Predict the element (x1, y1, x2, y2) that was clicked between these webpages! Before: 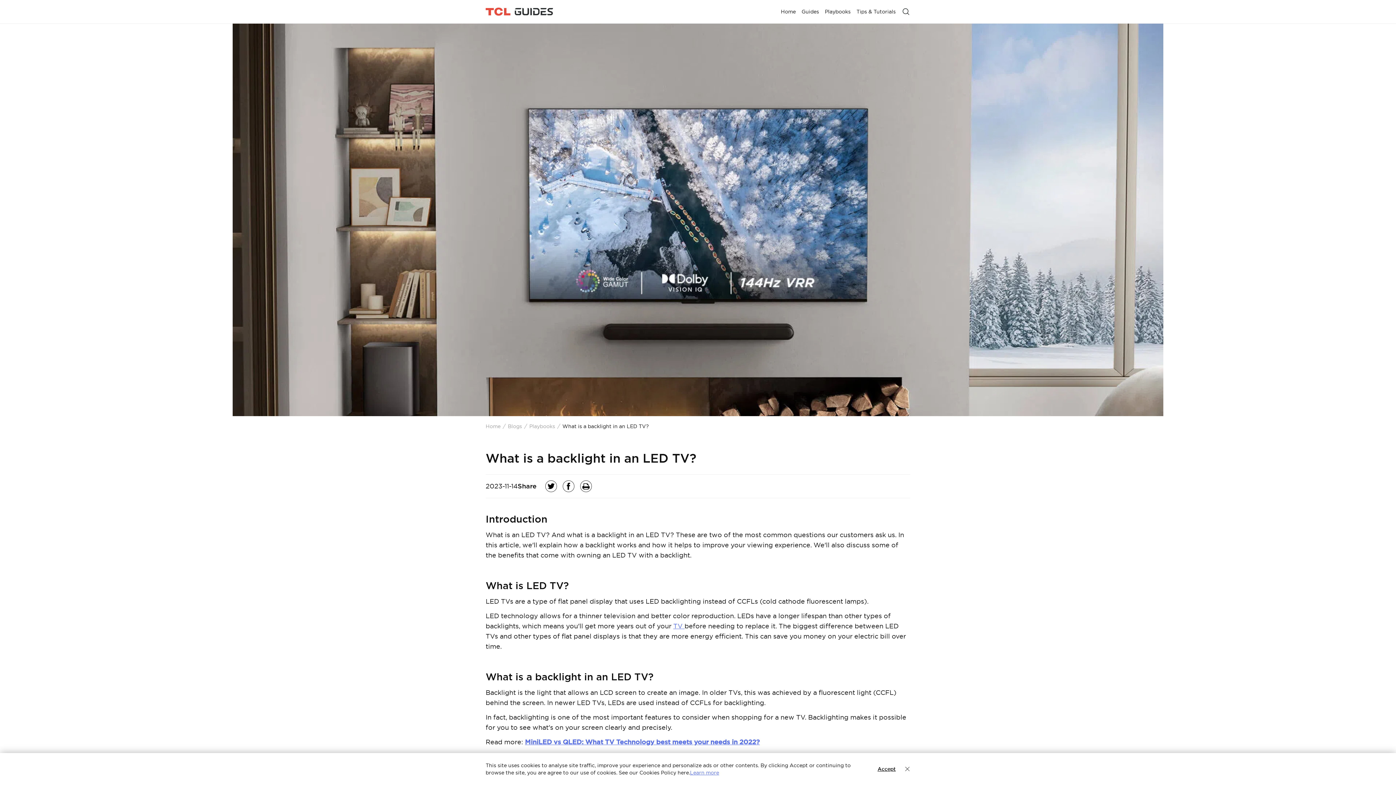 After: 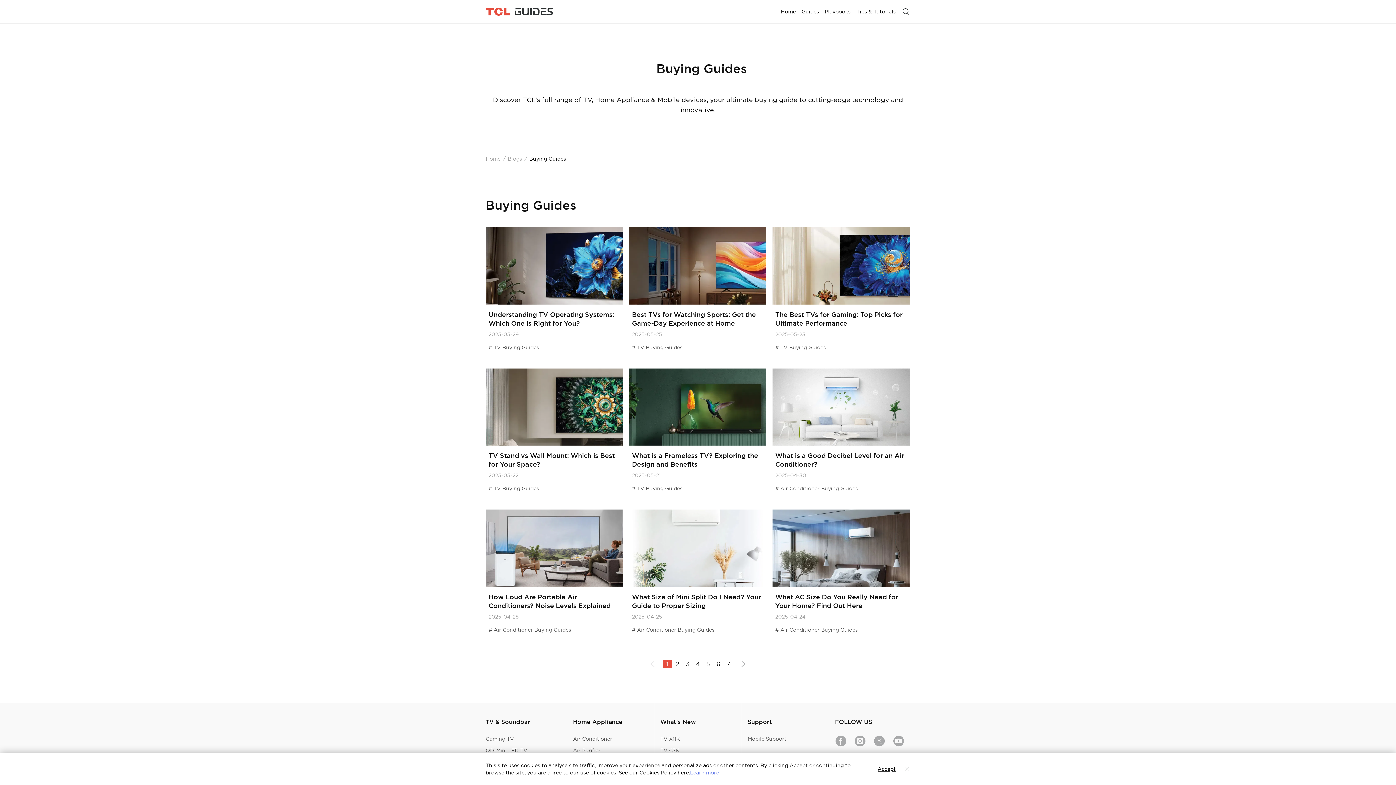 Action: bbox: (798, 0, 822, 23) label: Guides